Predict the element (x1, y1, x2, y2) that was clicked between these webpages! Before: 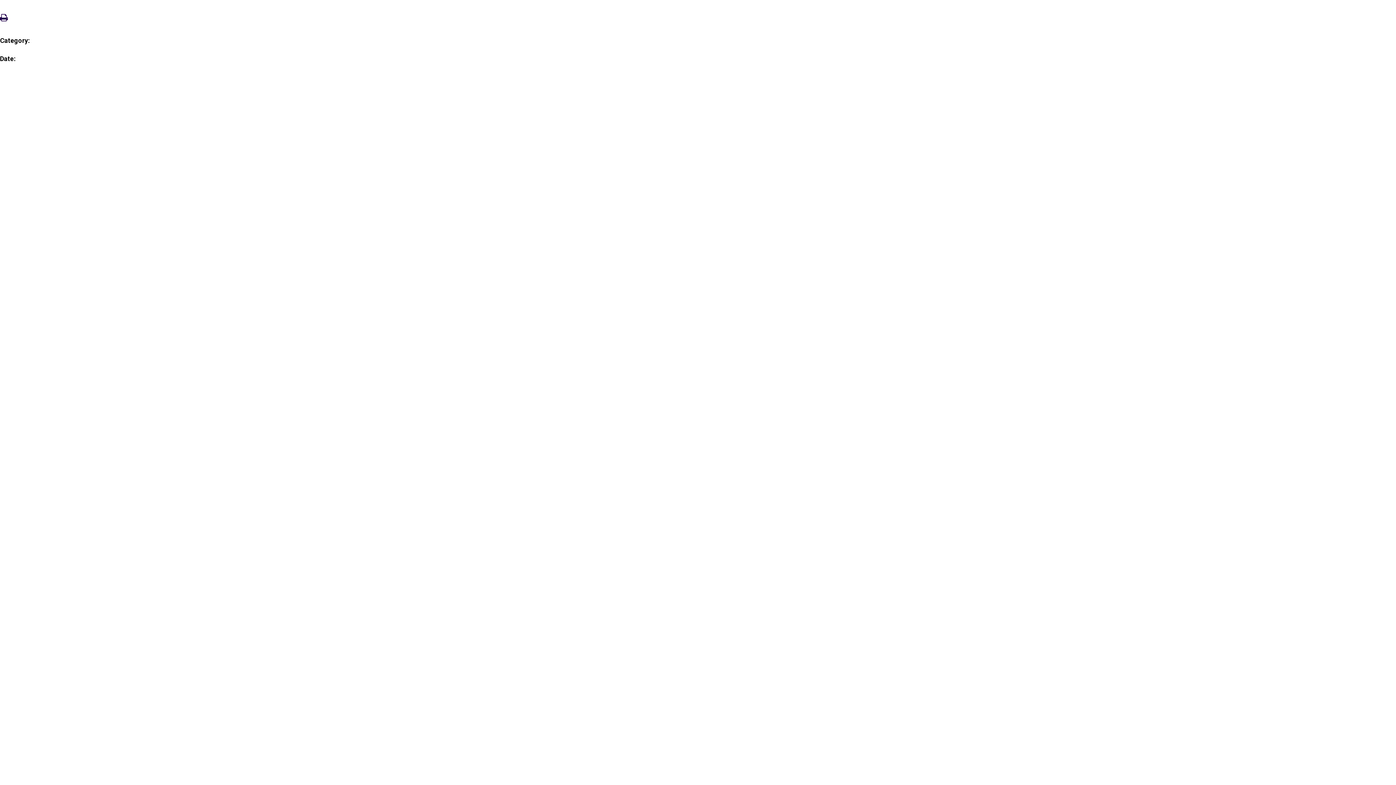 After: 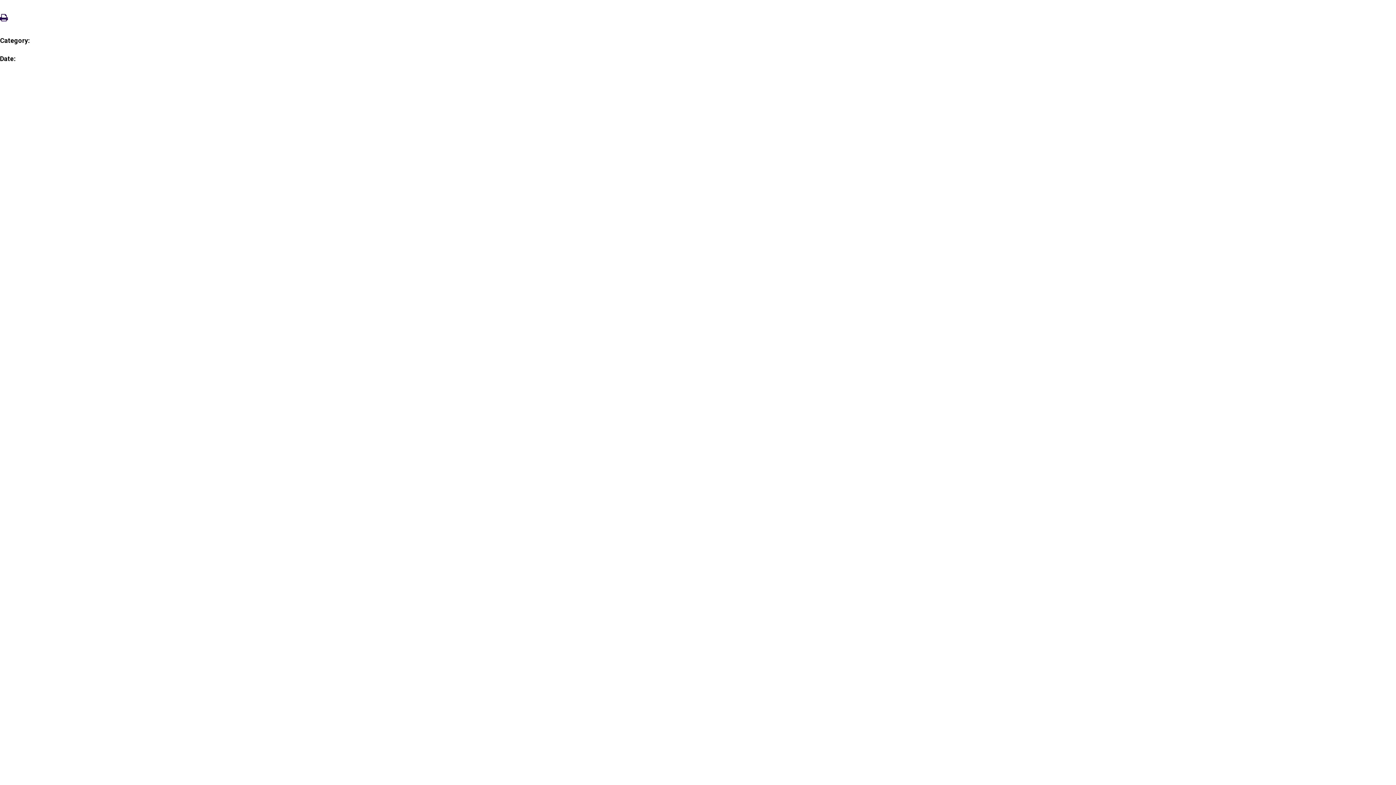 Action: bbox: (0, 13, 8, 20)